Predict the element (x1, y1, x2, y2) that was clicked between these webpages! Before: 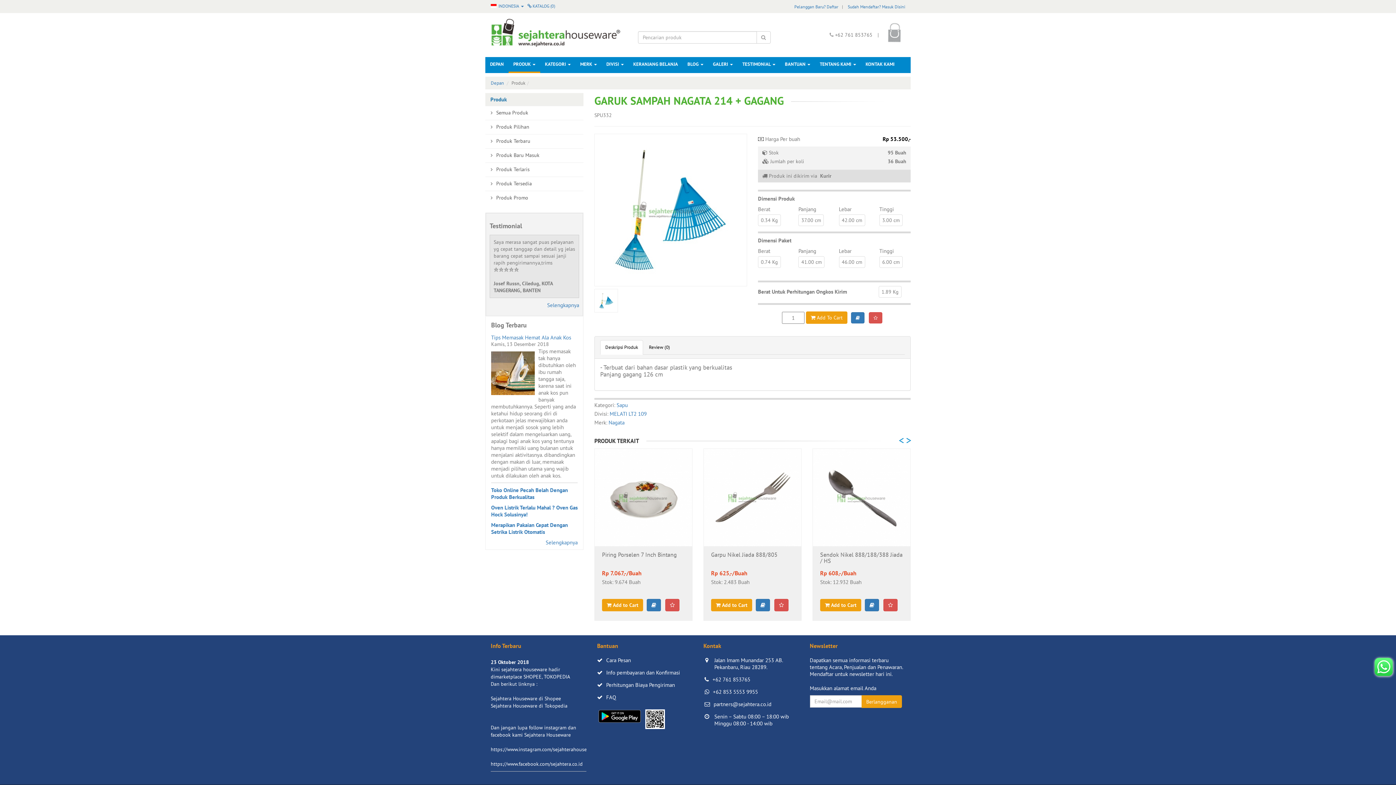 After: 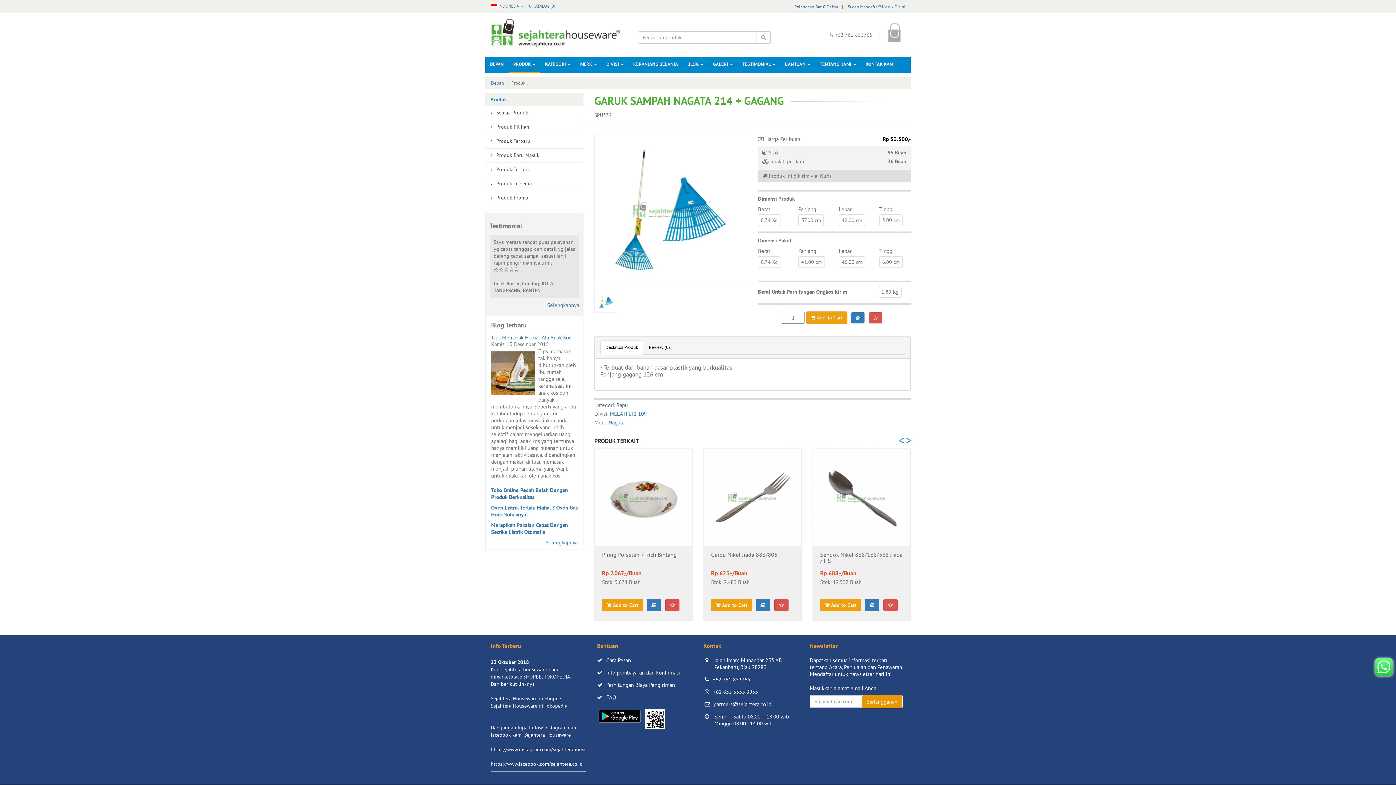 Action: bbox: (861, 695, 902, 708) label: Berlangganan